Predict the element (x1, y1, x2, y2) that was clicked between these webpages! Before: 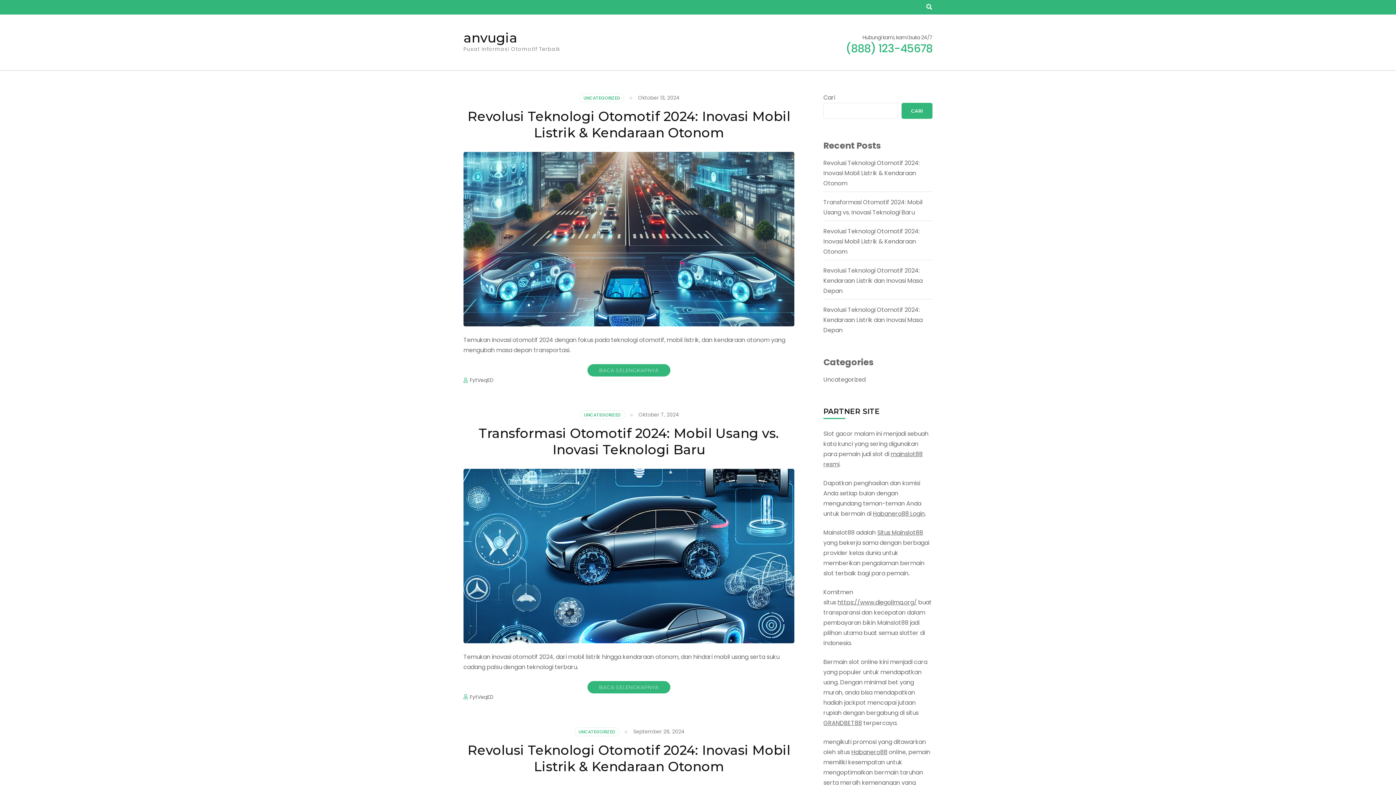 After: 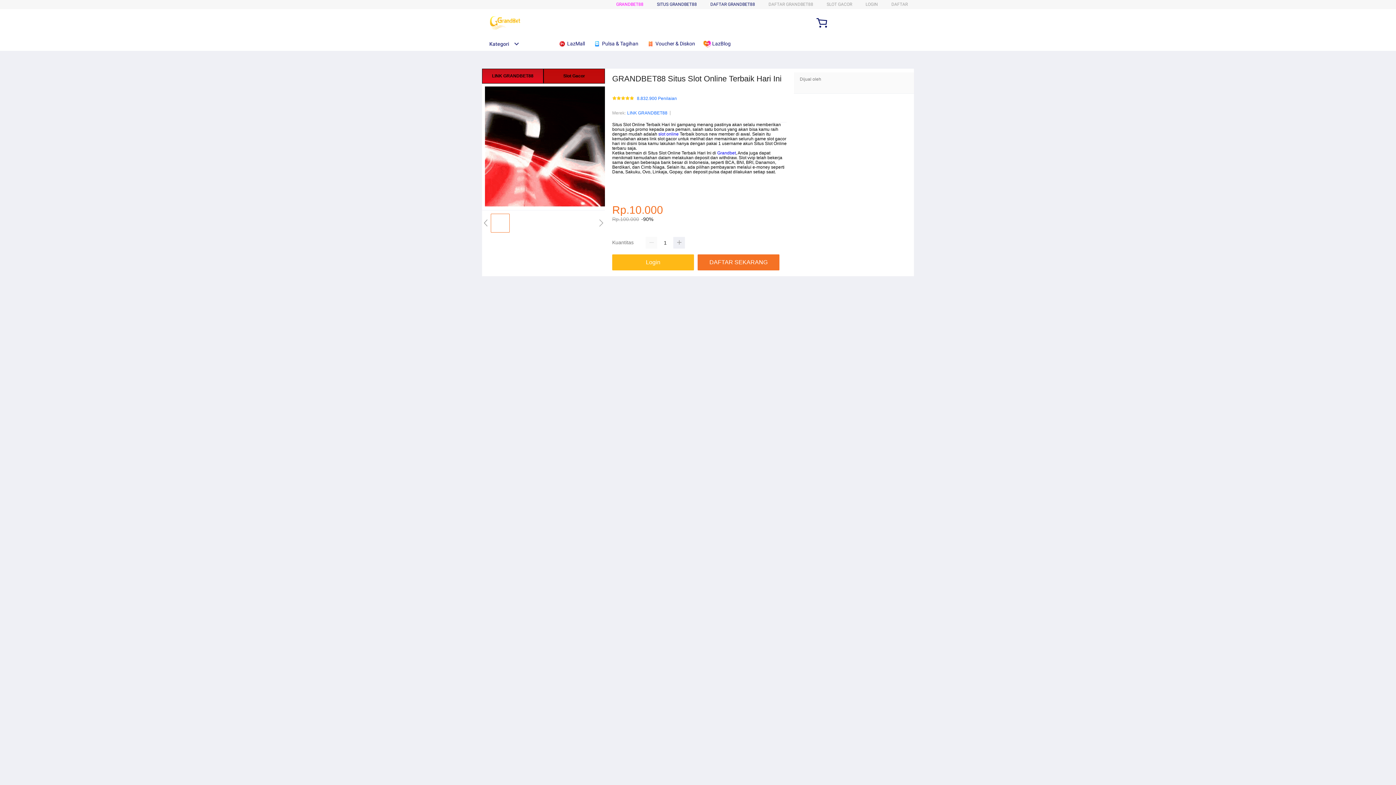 Action: label: GRANDBET88 bbox: (823, 719, 862, 727)